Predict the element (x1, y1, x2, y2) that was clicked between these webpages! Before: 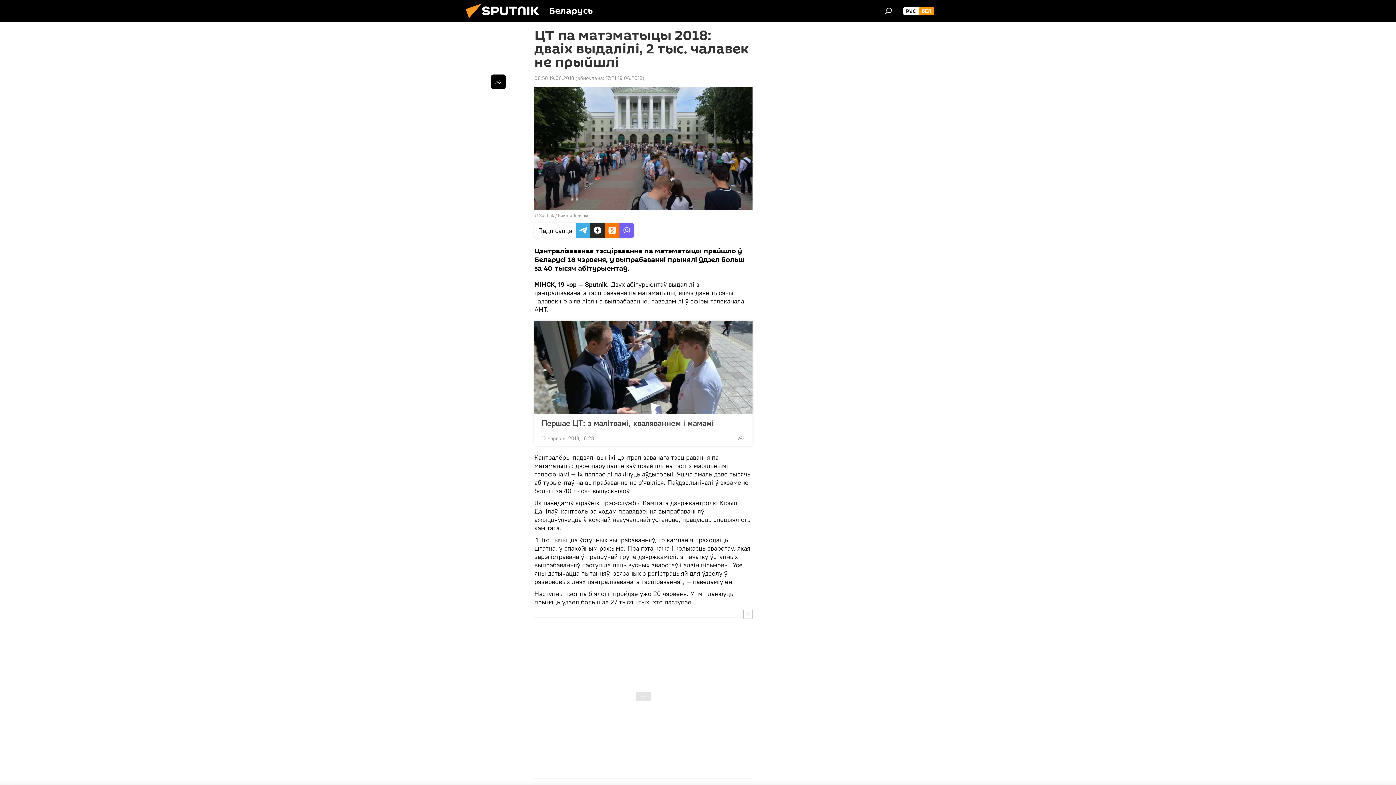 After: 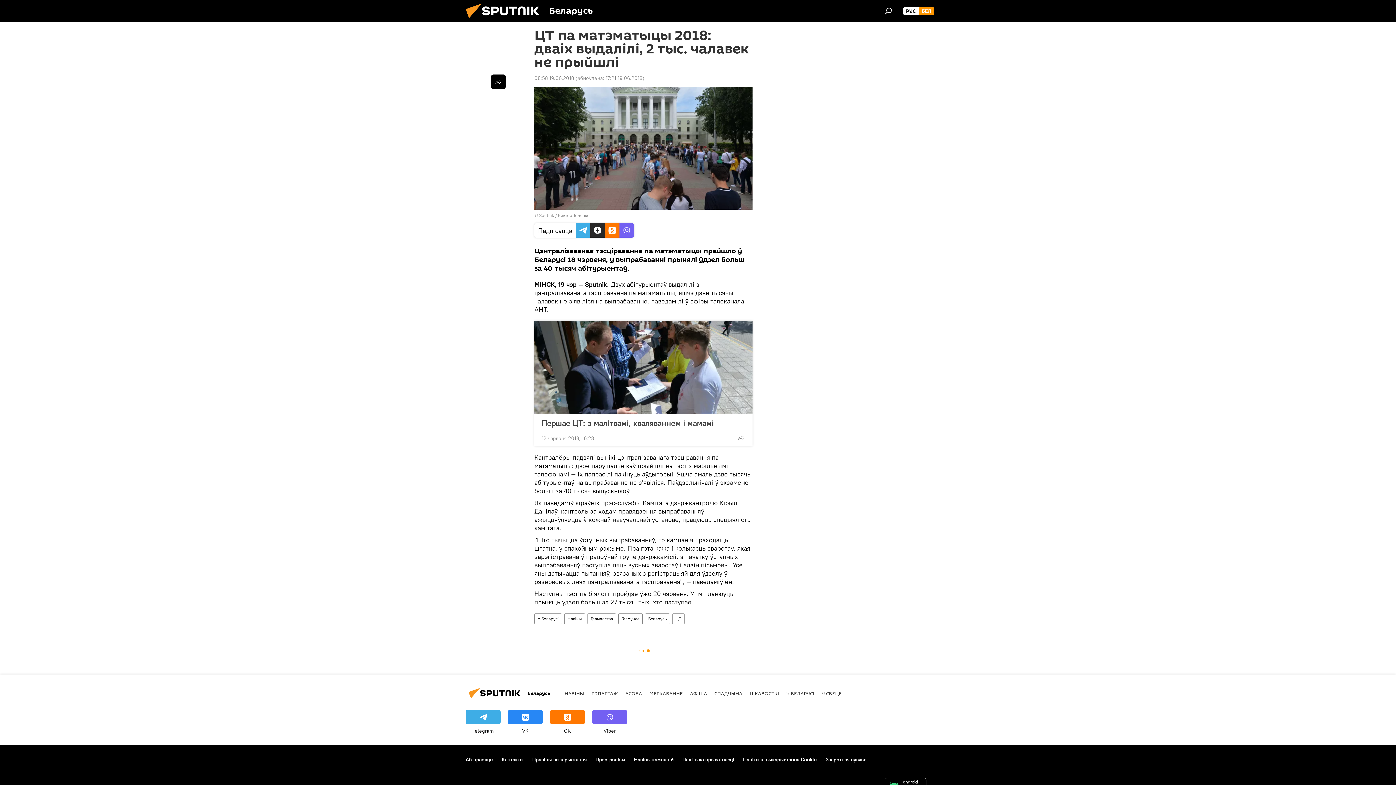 Action: bbox: (743, 610, 752, 619)